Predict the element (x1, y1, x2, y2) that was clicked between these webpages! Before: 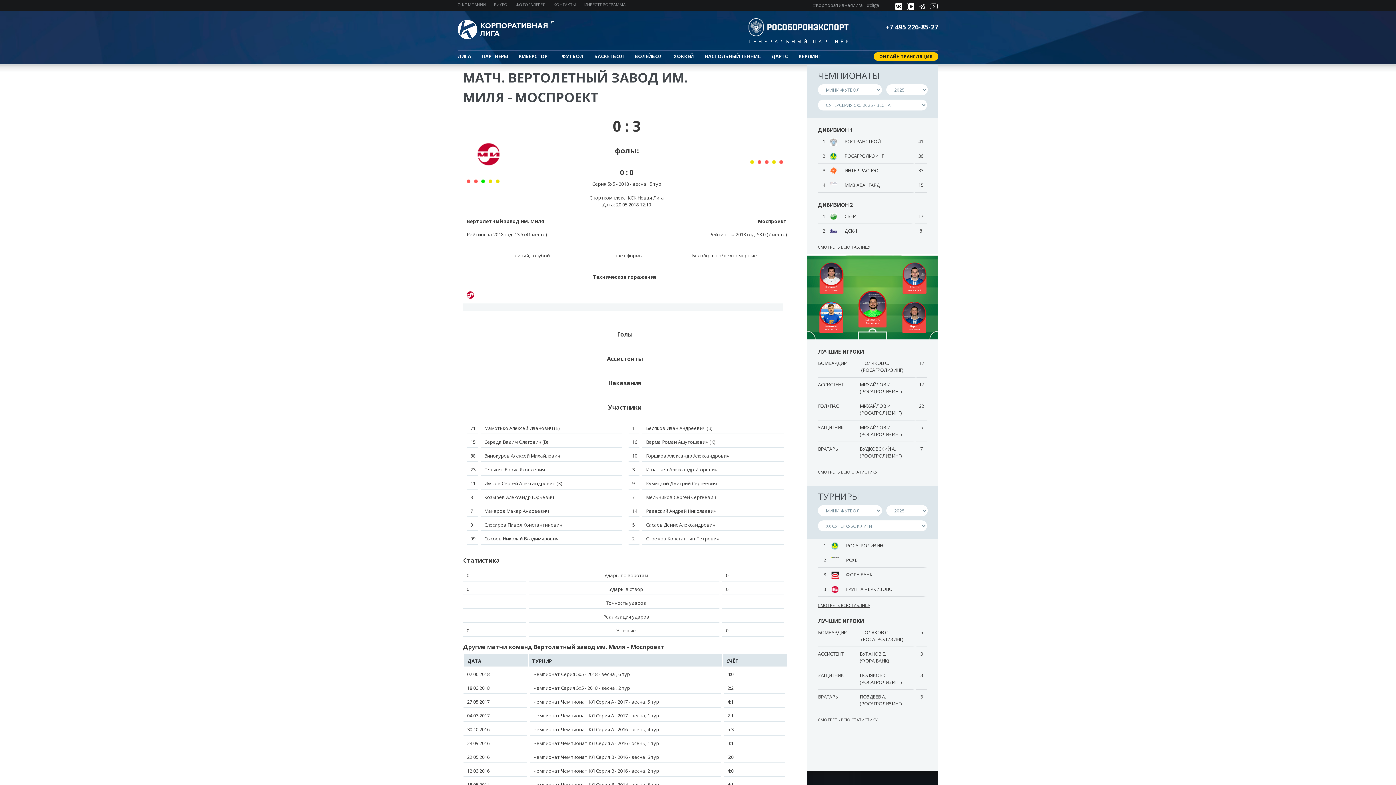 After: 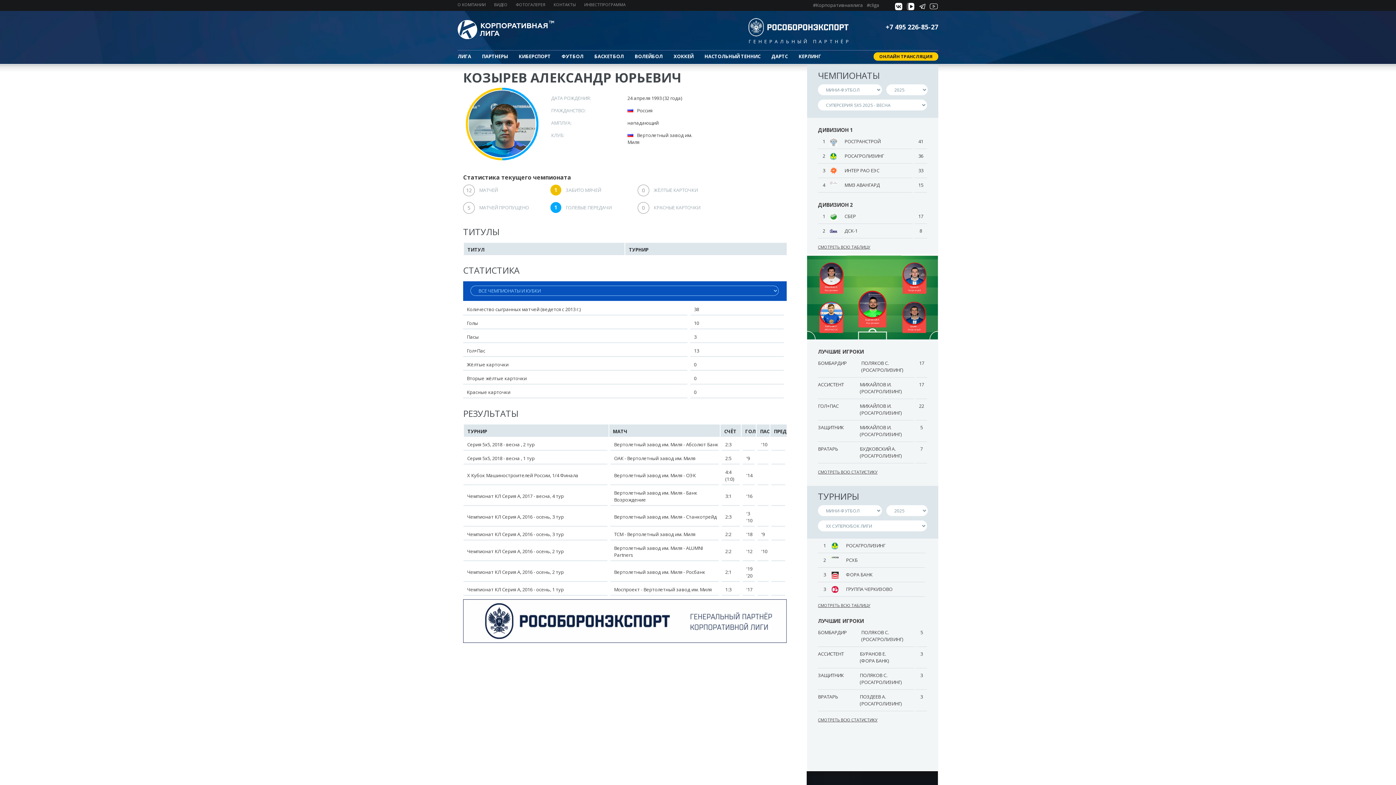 Action: bbox: (484, 494, 554, 500) label: Козырев Александр Юрьевич